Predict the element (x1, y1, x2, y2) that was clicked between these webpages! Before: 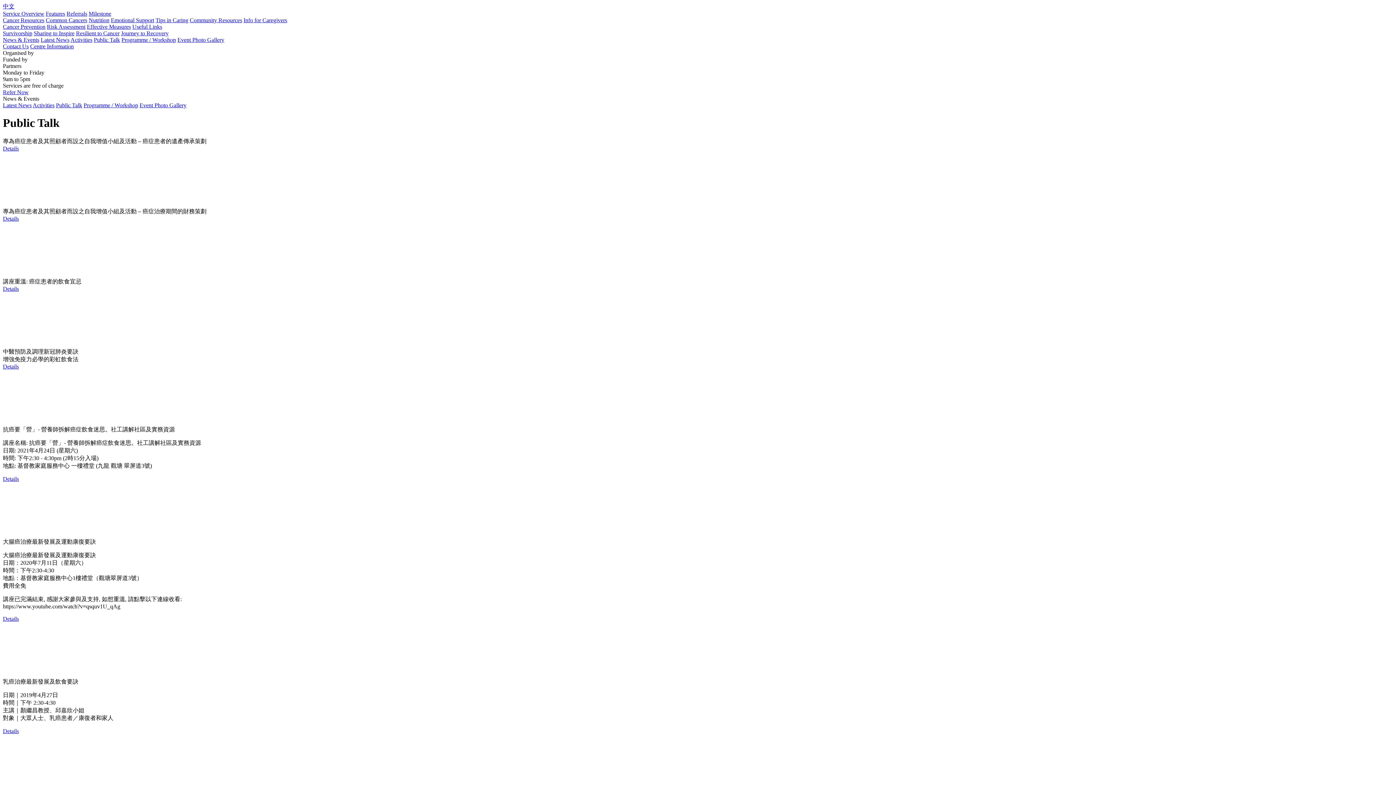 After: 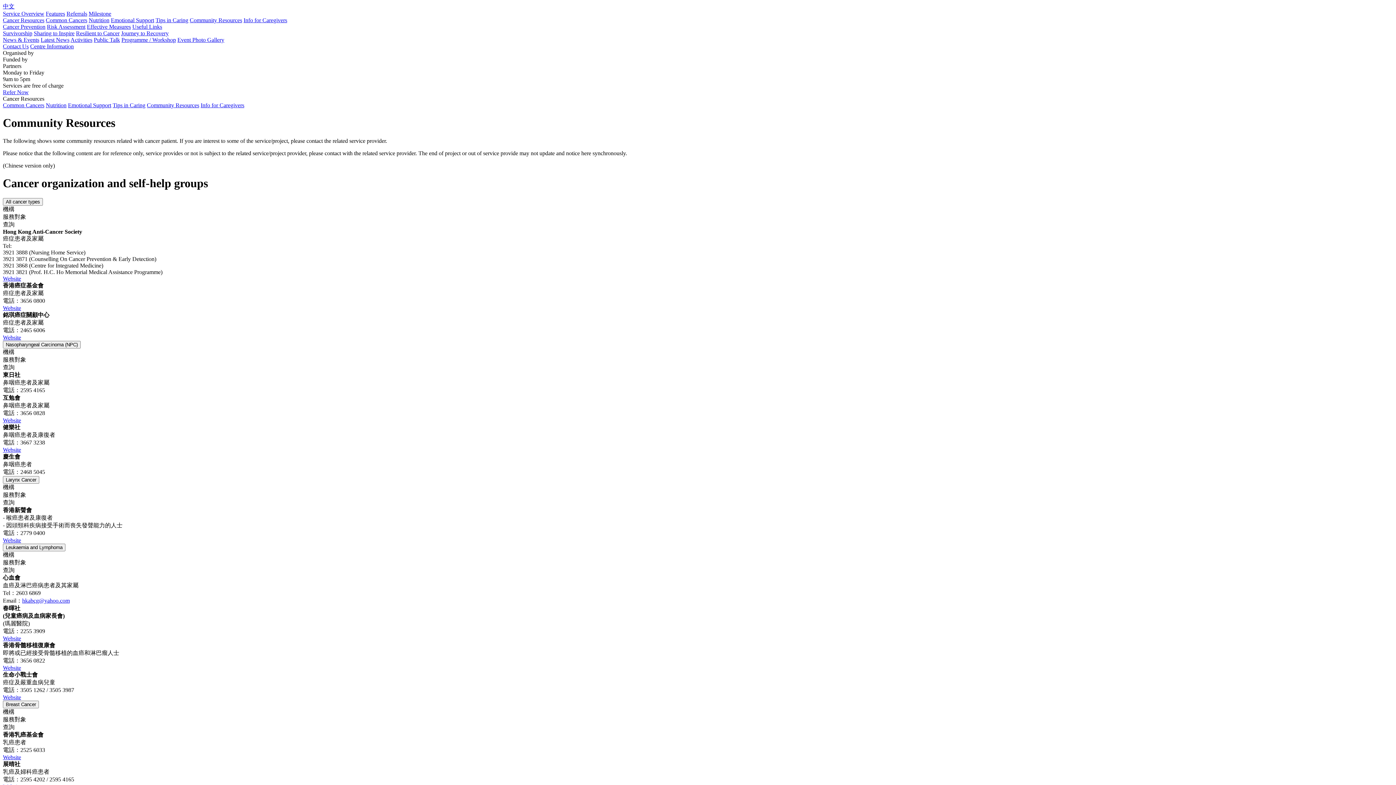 Action: bbox: (189, 17, 242, 23) label: Community Resources